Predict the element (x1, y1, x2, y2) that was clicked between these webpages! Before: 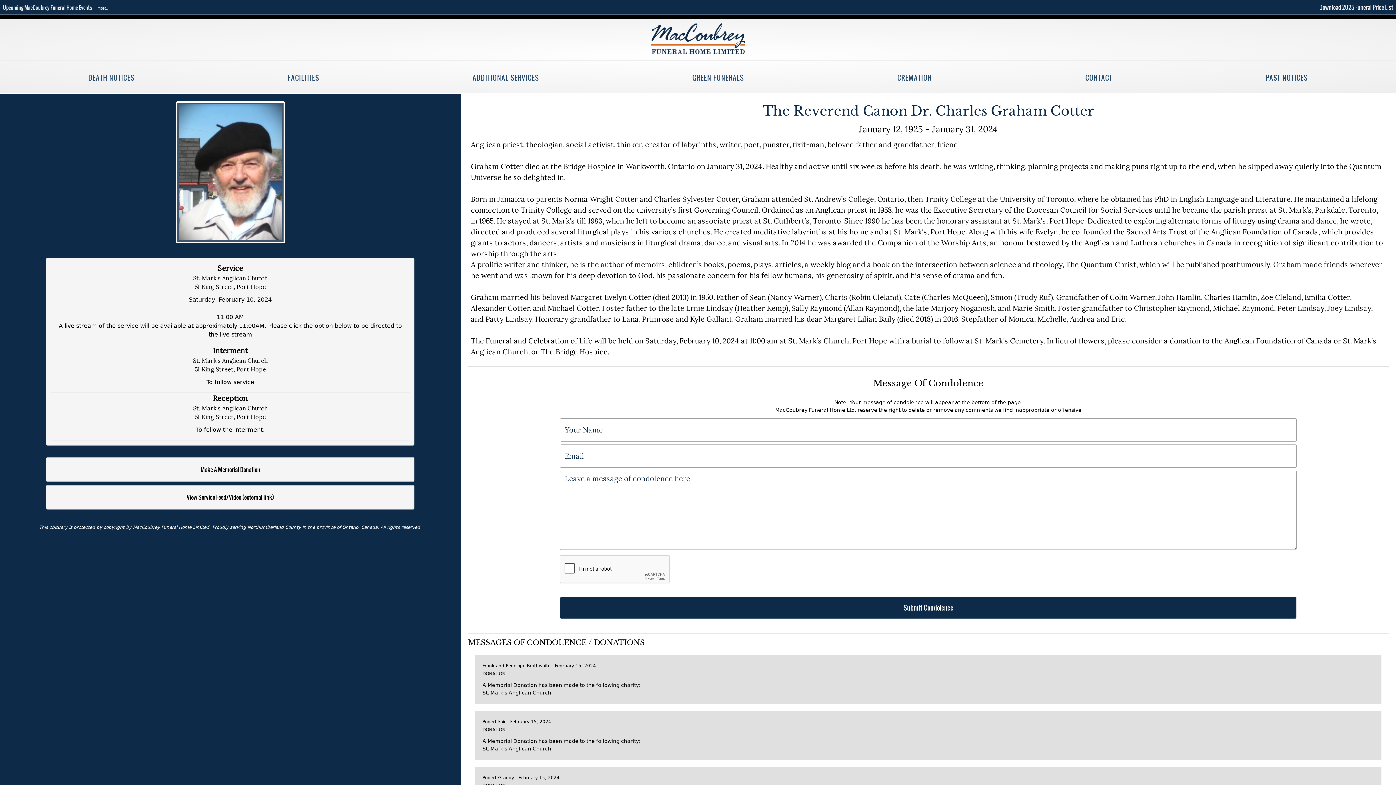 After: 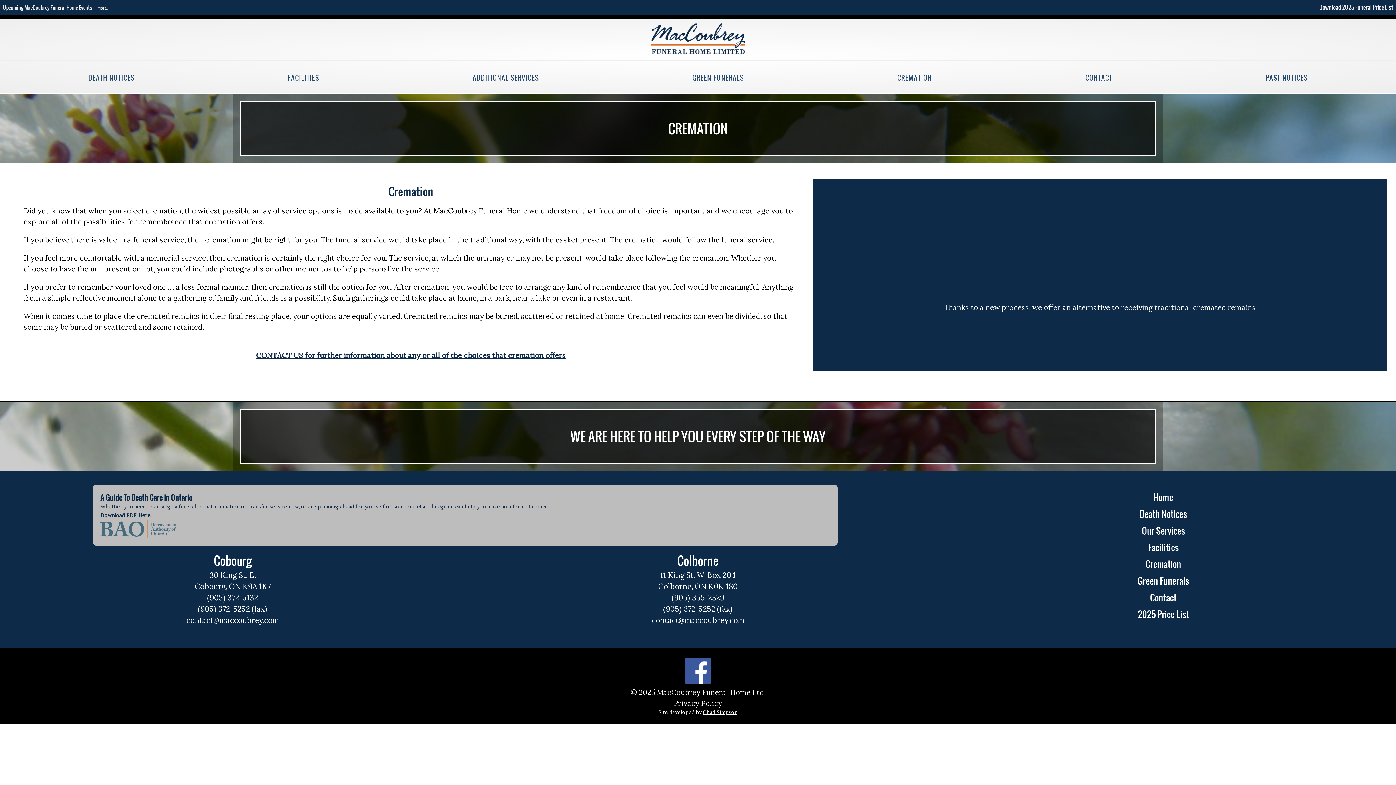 Action: bbox: (894, 69, 935, 85) label: CREMATION